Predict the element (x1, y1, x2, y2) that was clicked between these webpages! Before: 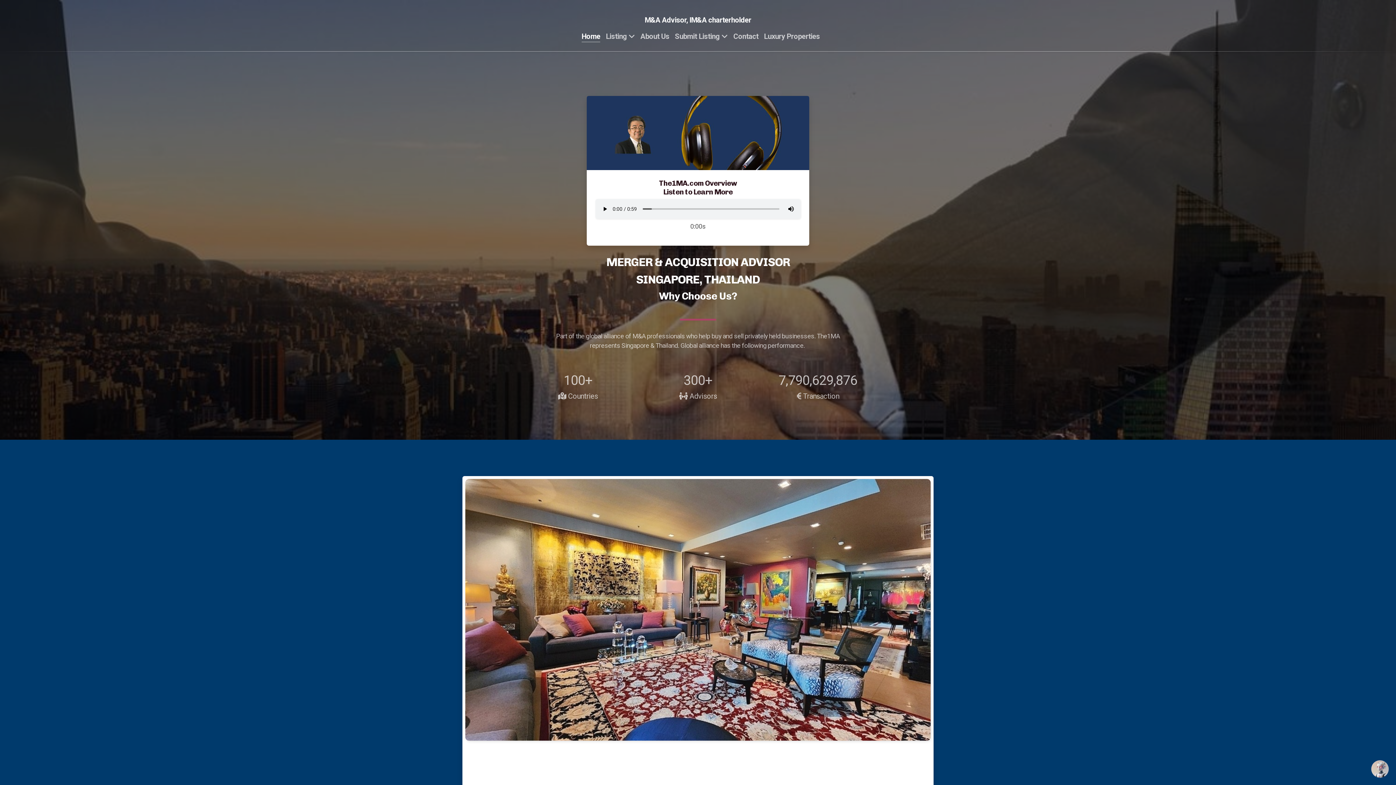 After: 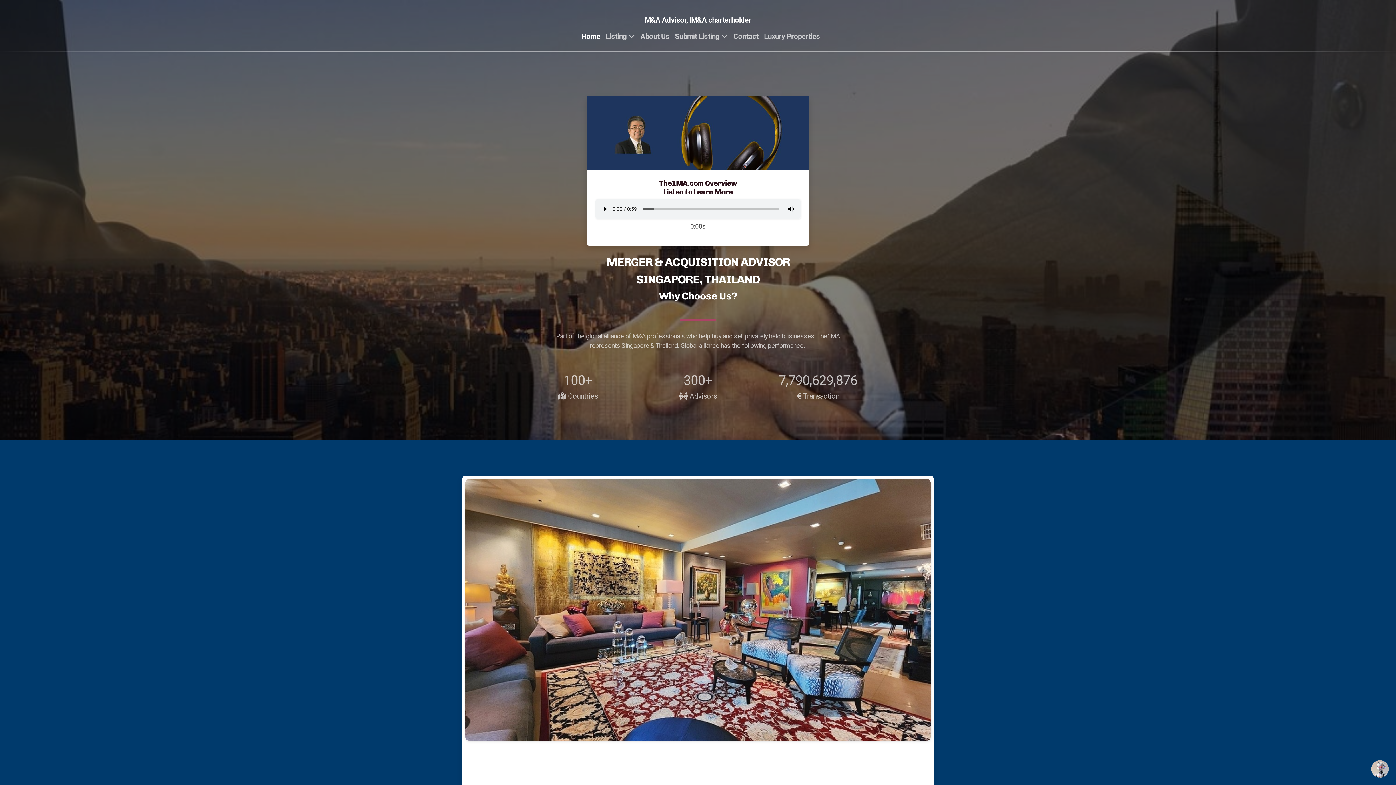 Action: label: Home bbox: (581, 30, 600, 42)